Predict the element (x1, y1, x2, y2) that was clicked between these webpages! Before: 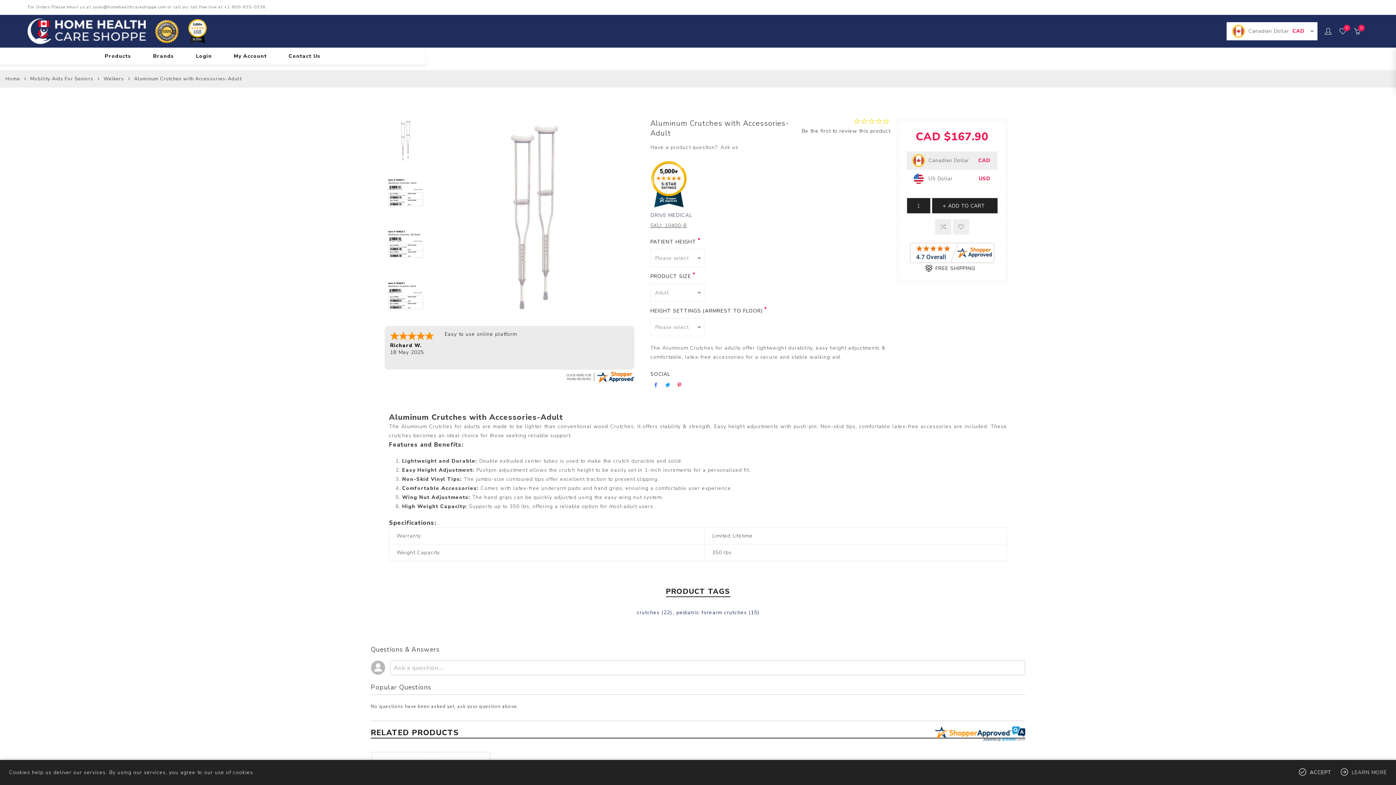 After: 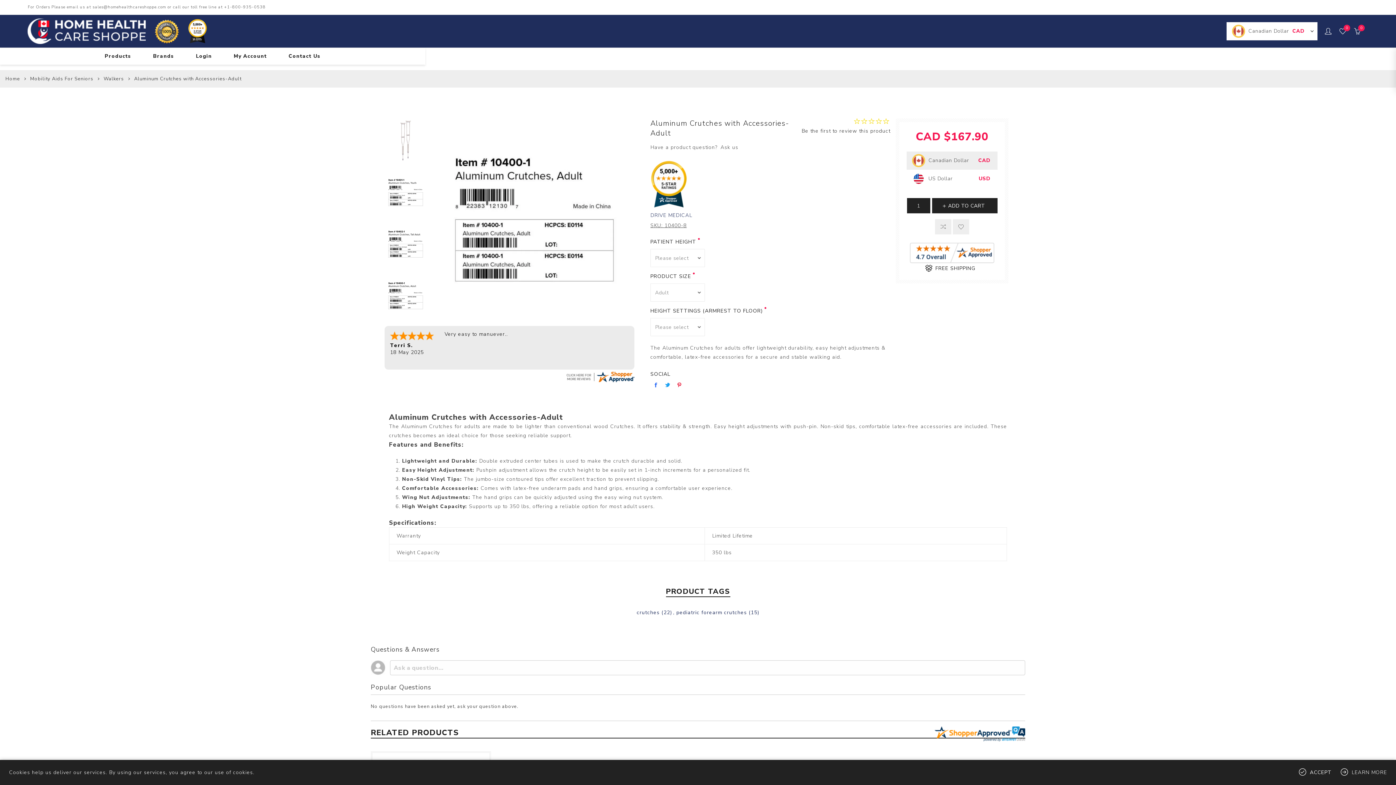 Action: bbox: (384, 273, 427, 317)